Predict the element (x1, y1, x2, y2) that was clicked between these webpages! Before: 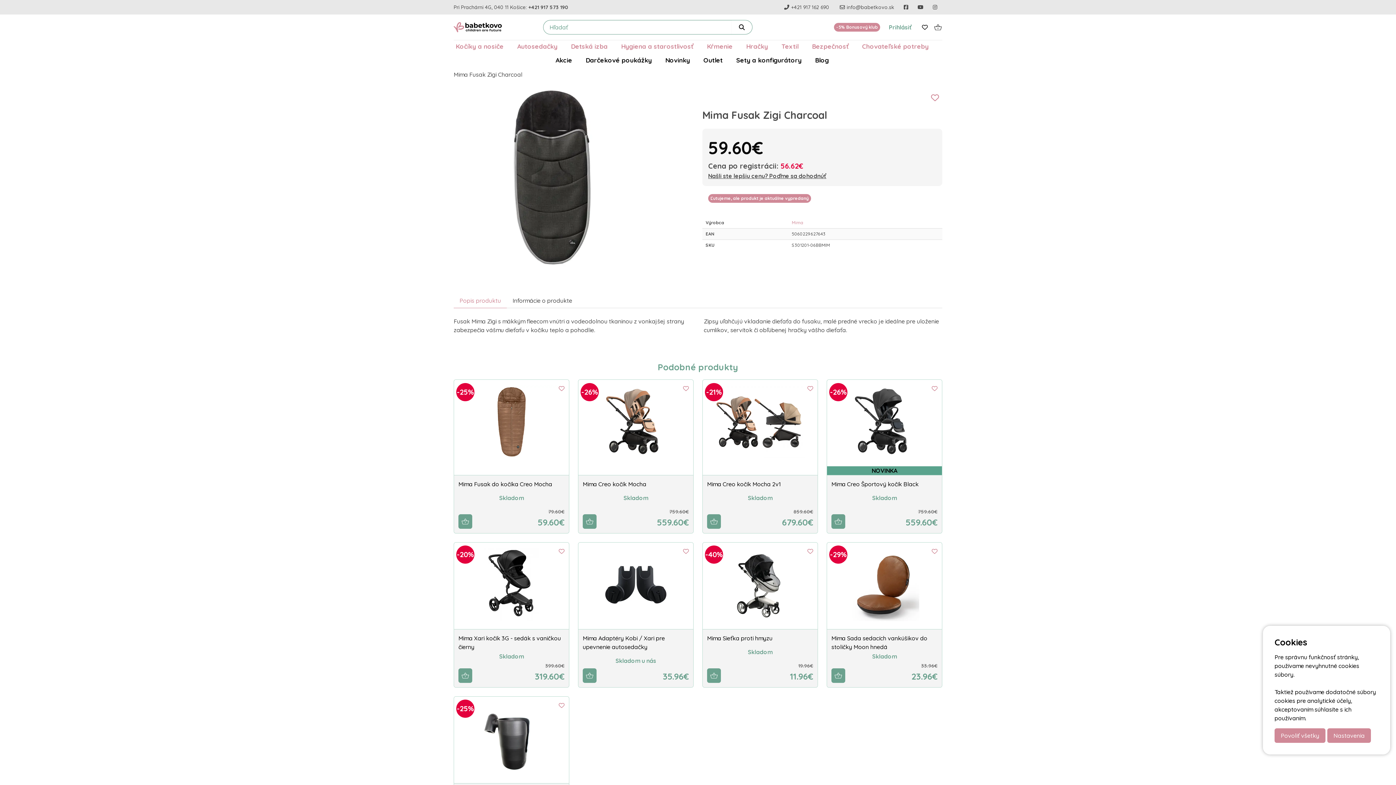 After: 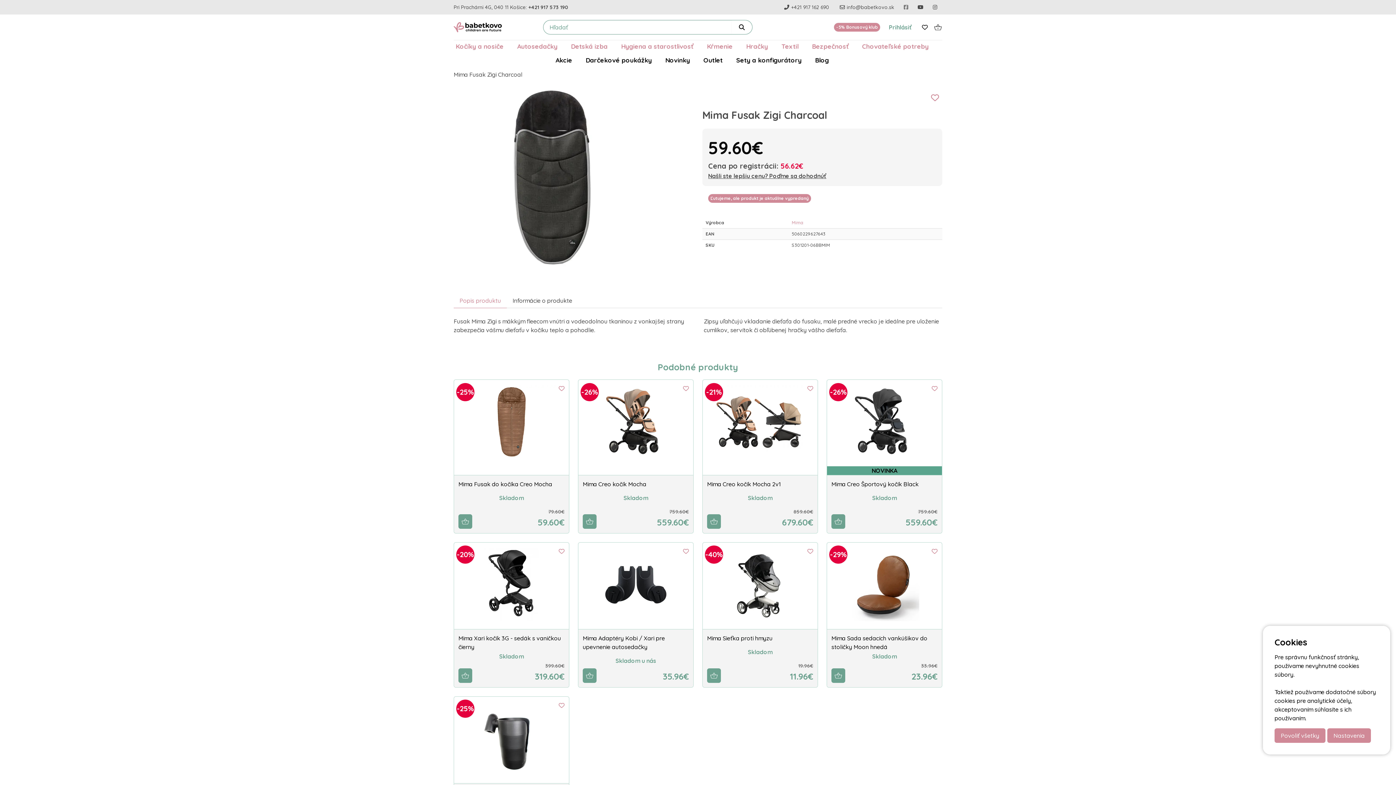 Action: bbox: (898, 0, 913, 14)